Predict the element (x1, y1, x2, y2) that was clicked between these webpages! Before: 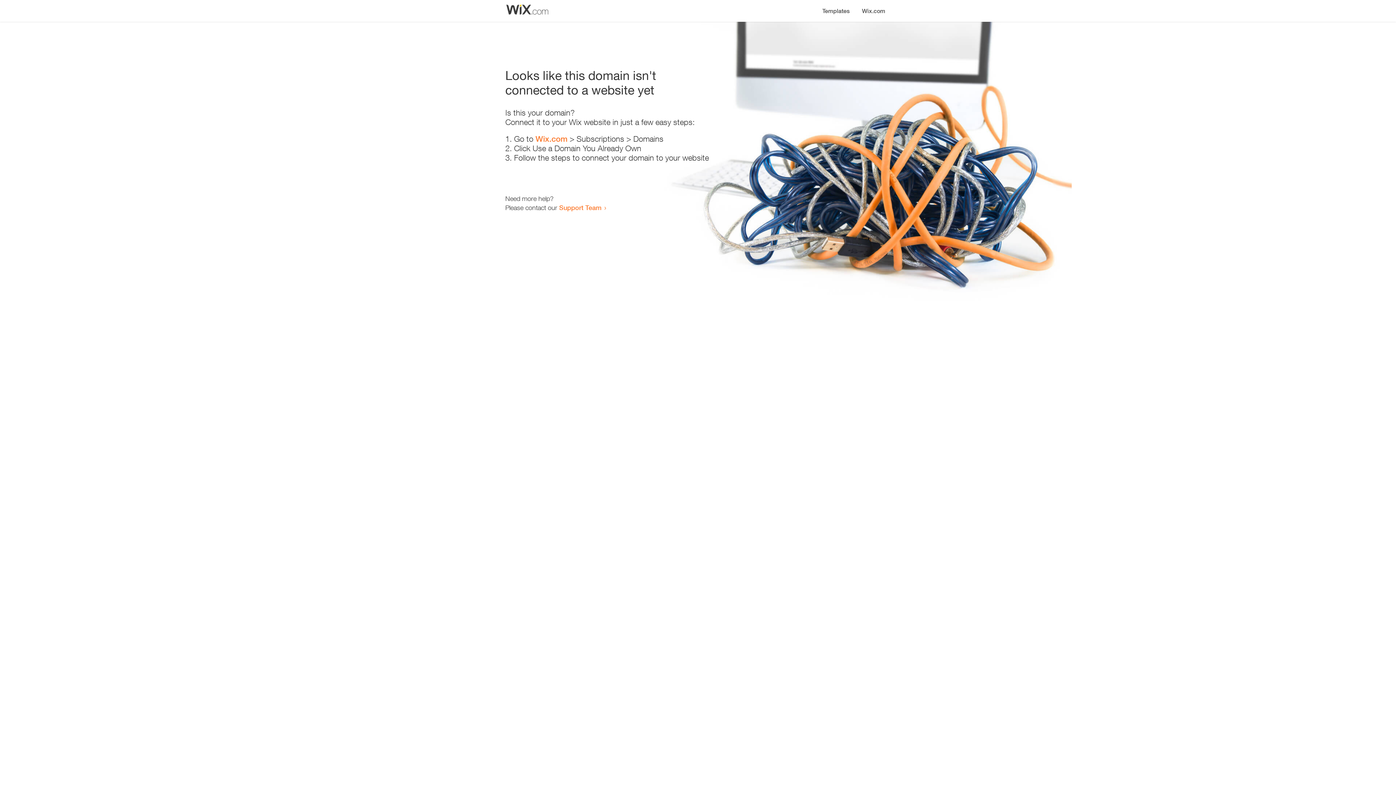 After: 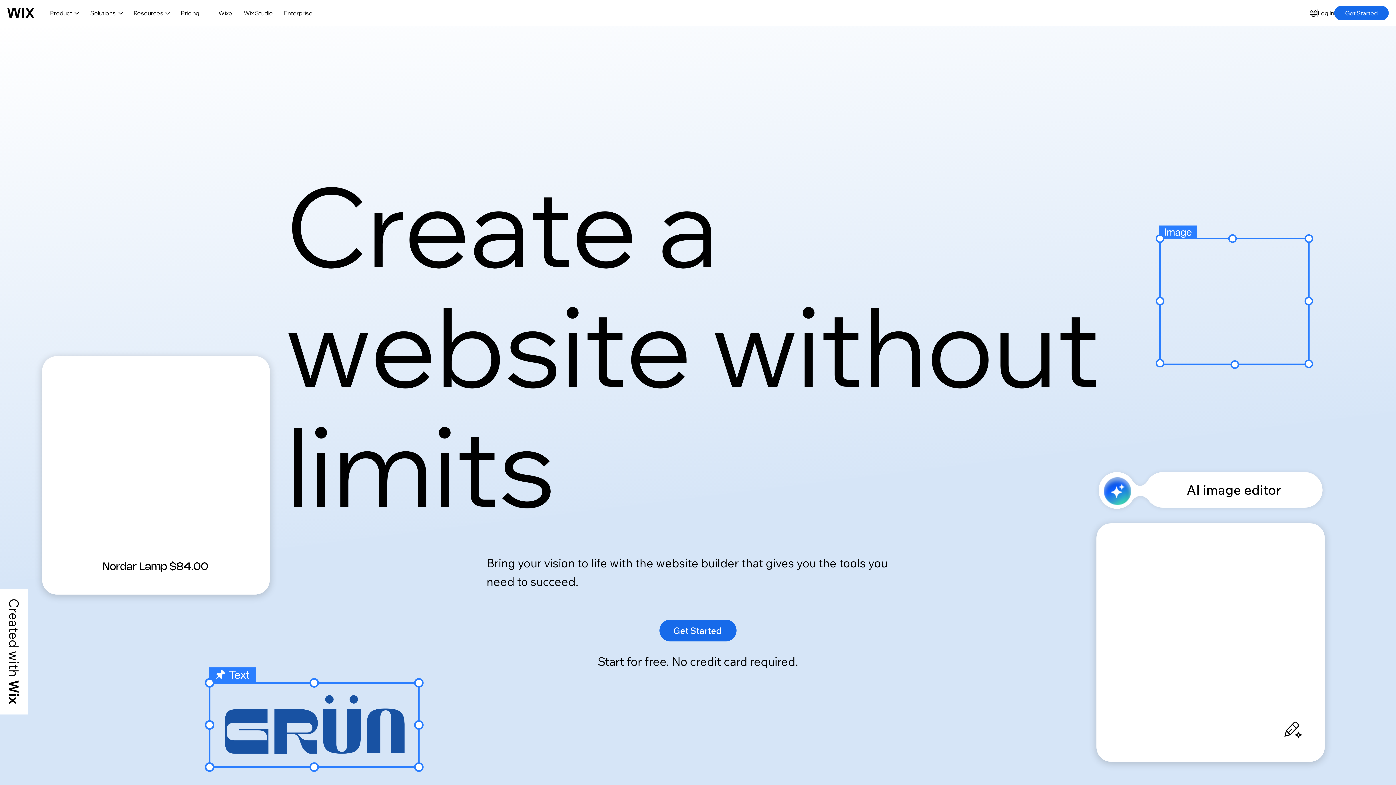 Action: label: Wix.com bbox: (856, 0, 890, 14)